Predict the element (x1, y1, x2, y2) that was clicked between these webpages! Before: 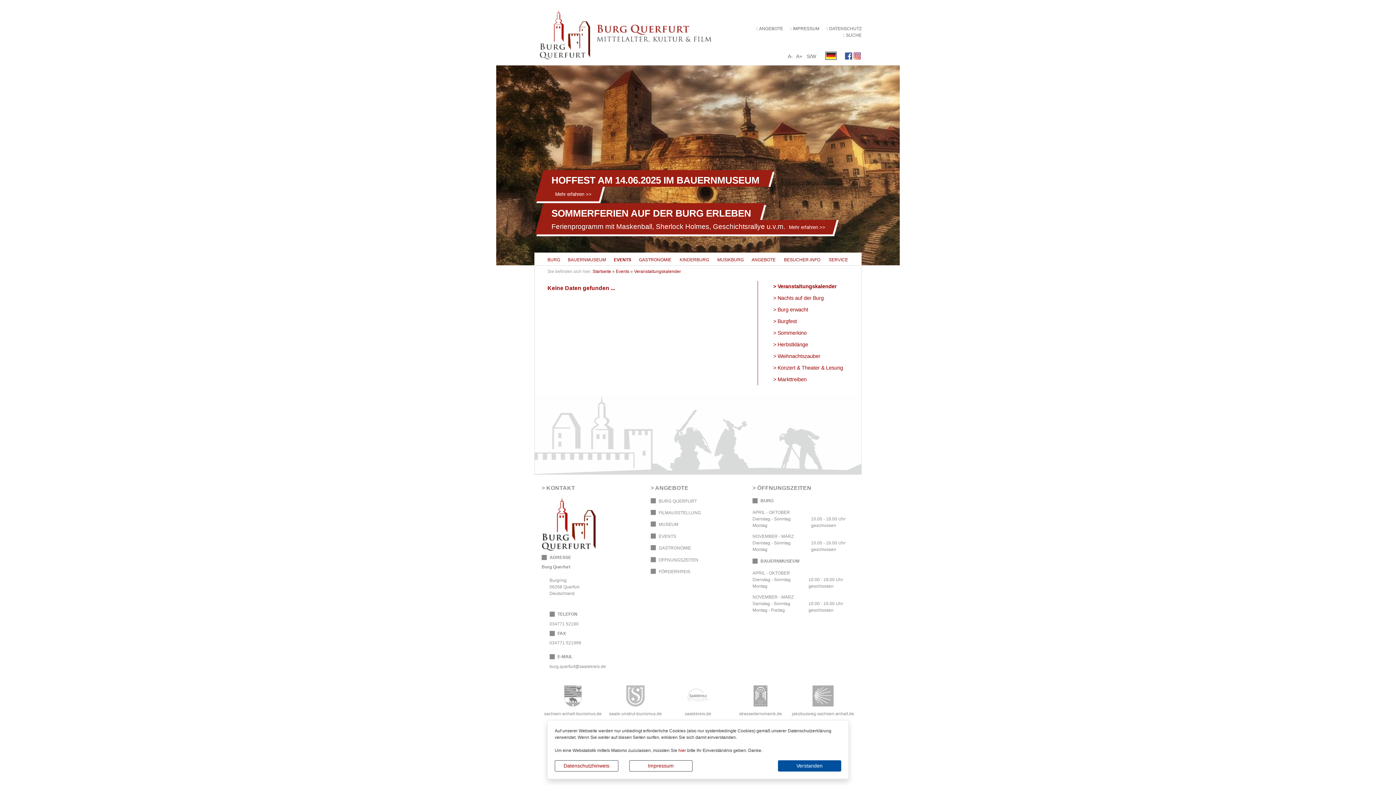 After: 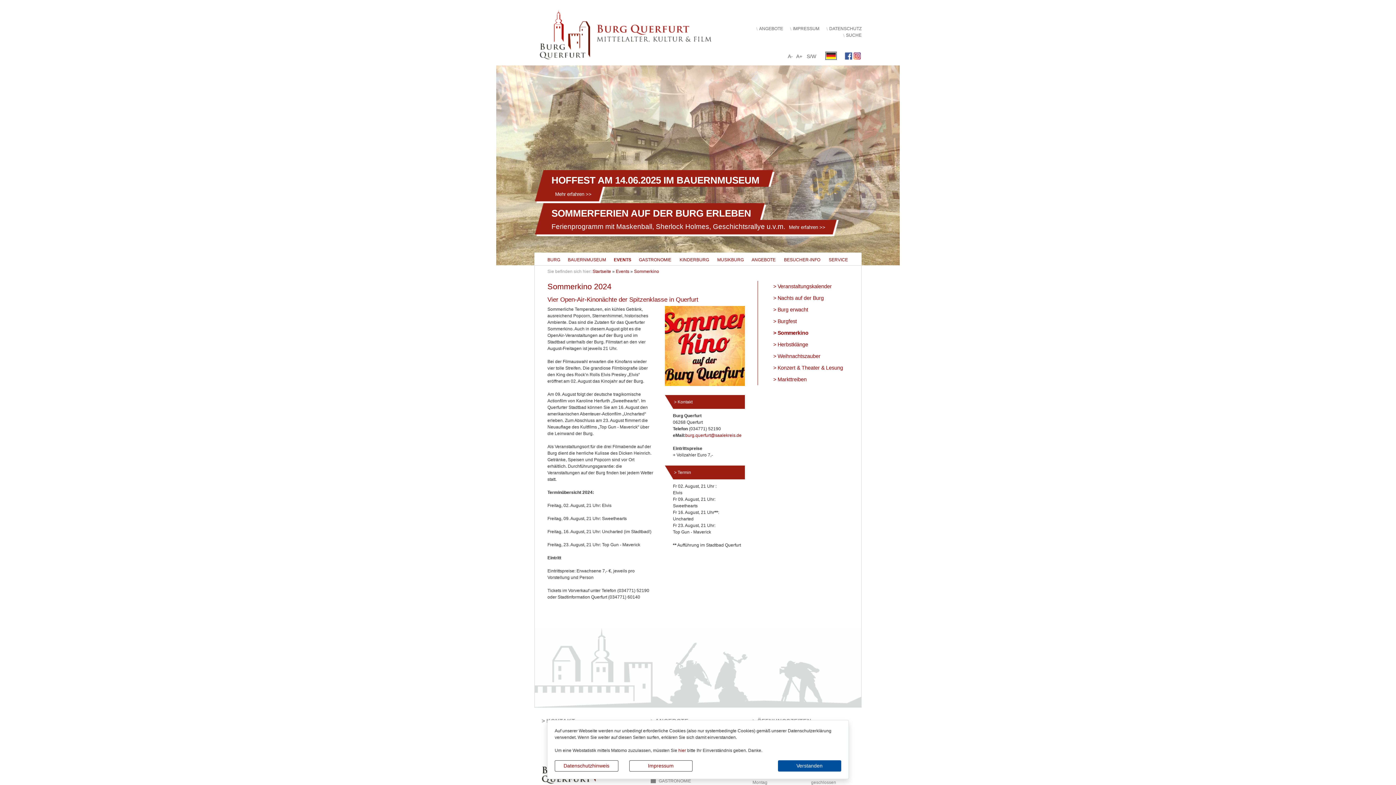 Action: label:  Sommerkino bbox: (770, 327, 848, 338)